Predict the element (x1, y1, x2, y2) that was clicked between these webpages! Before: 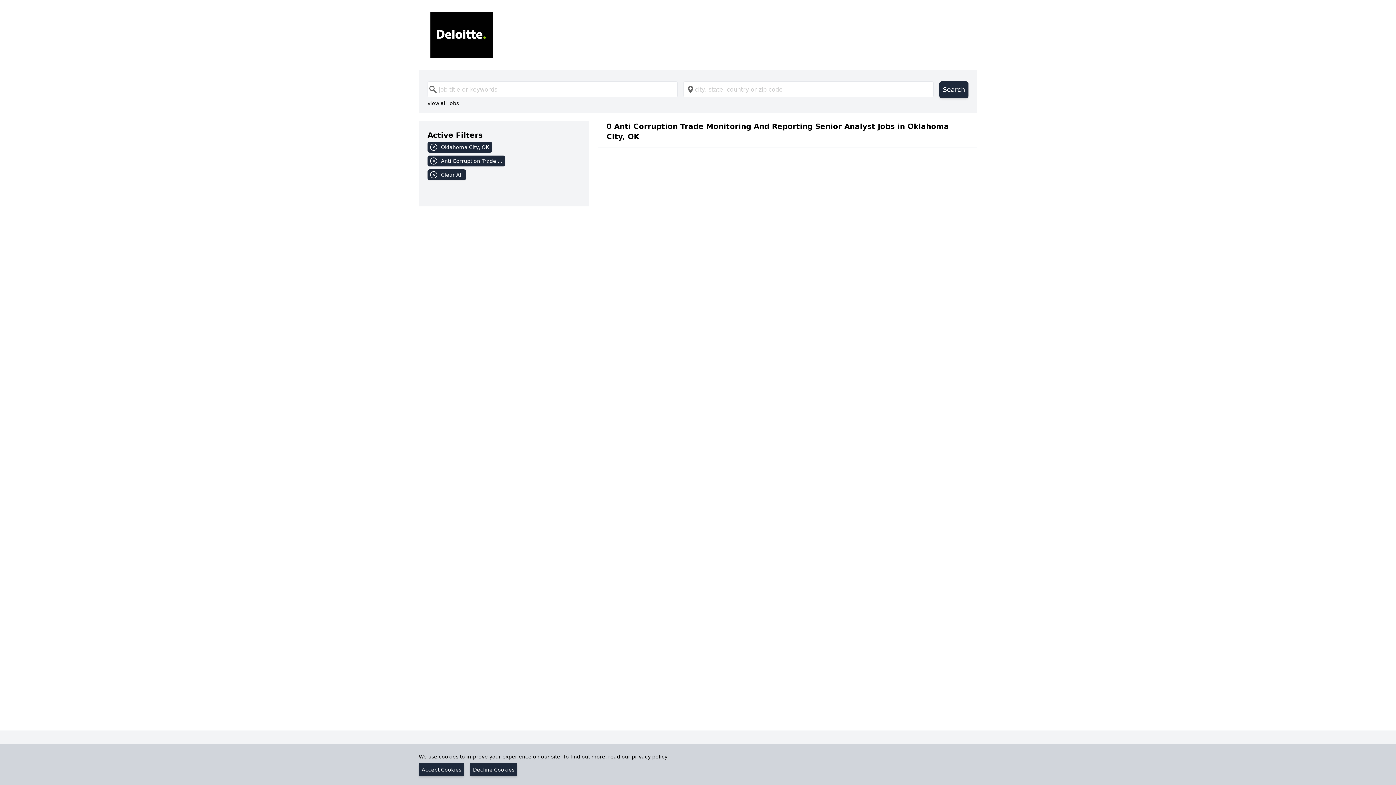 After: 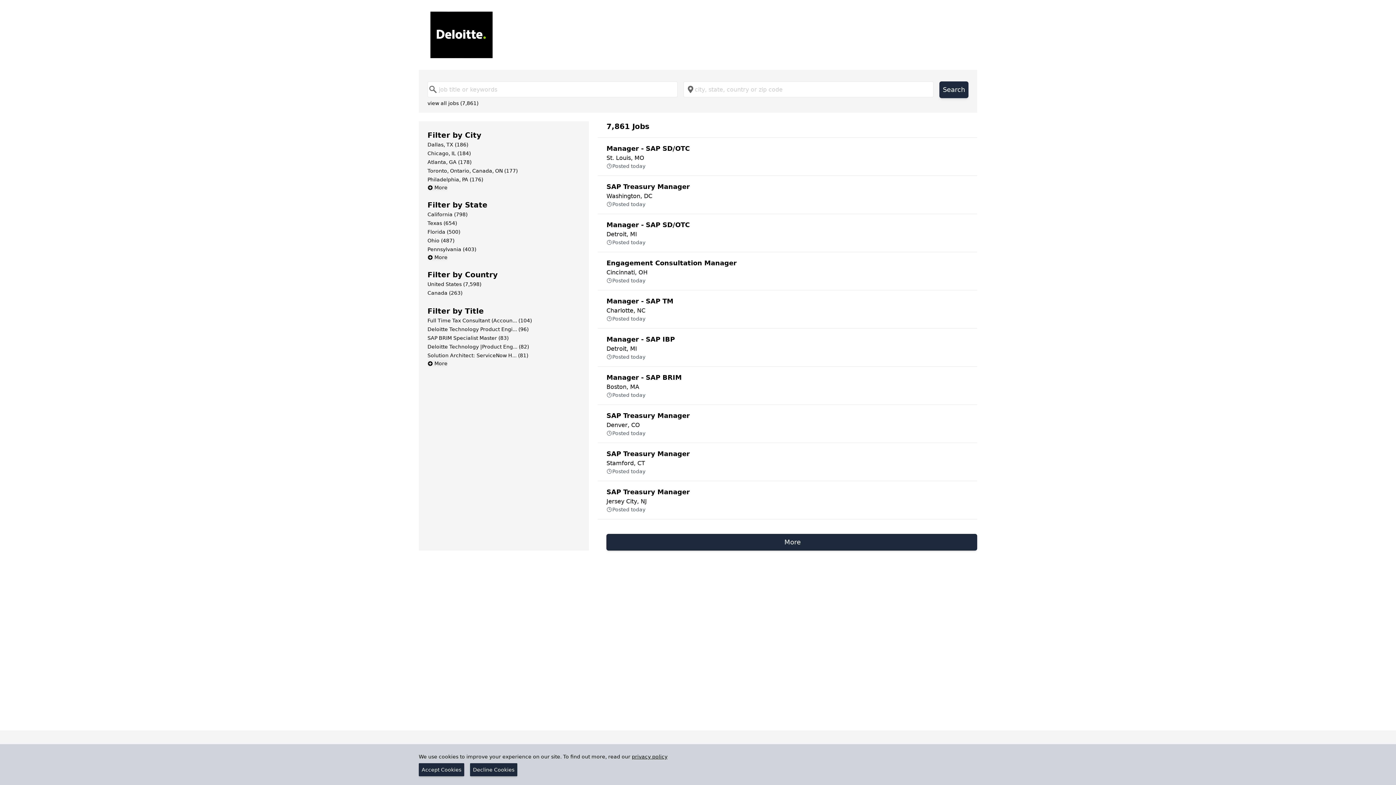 Action: bbox: (430, 11, 965, 58)